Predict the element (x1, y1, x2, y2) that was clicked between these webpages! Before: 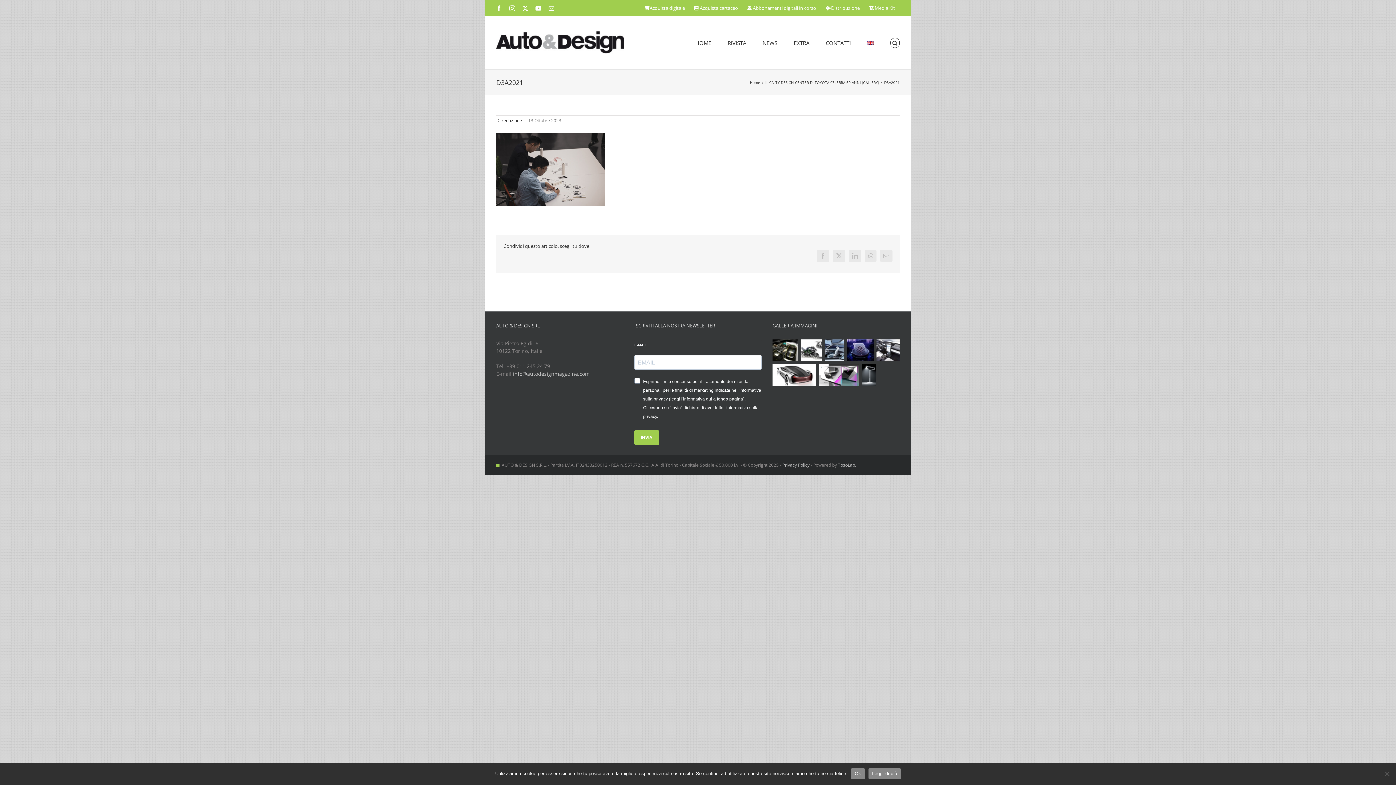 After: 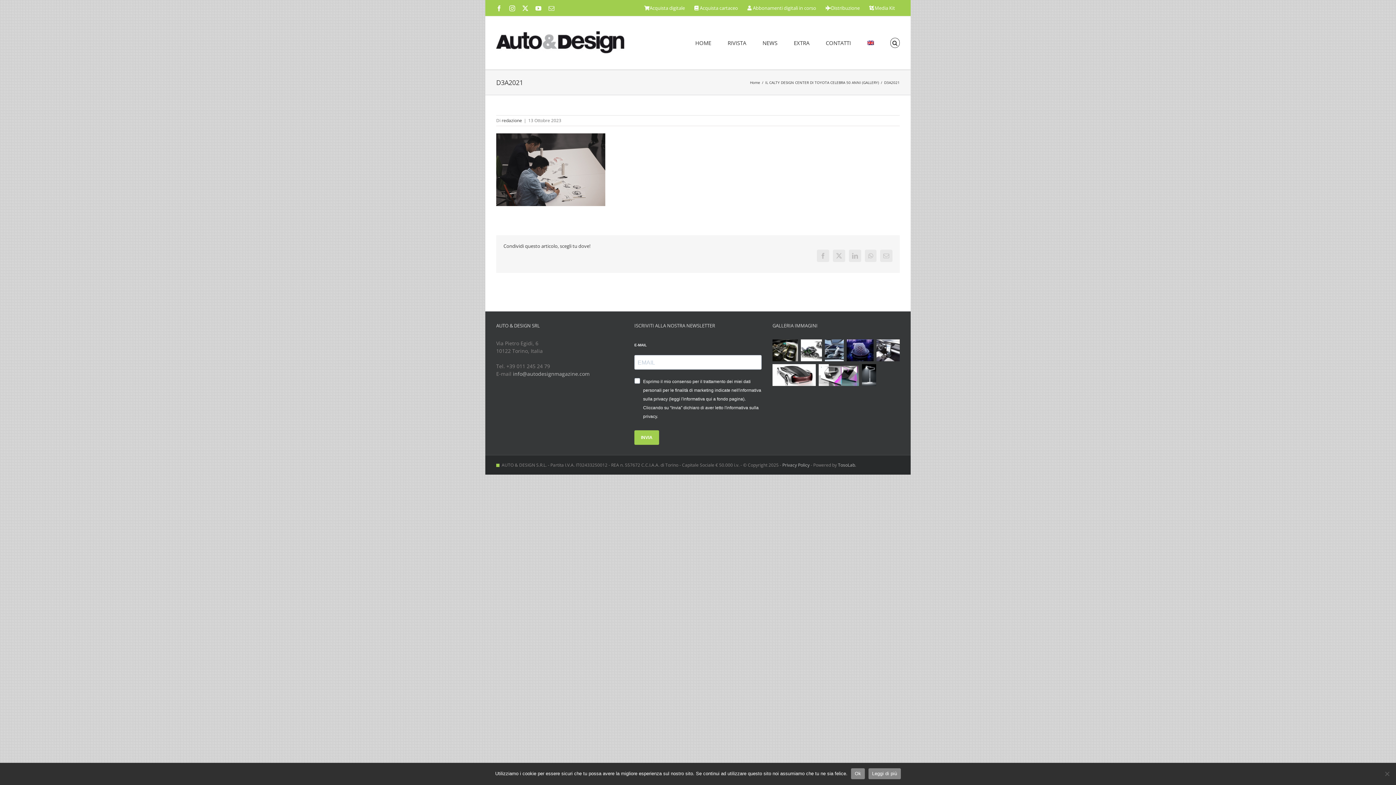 Action: label: Email bbox: (548, 5, 554, 11)